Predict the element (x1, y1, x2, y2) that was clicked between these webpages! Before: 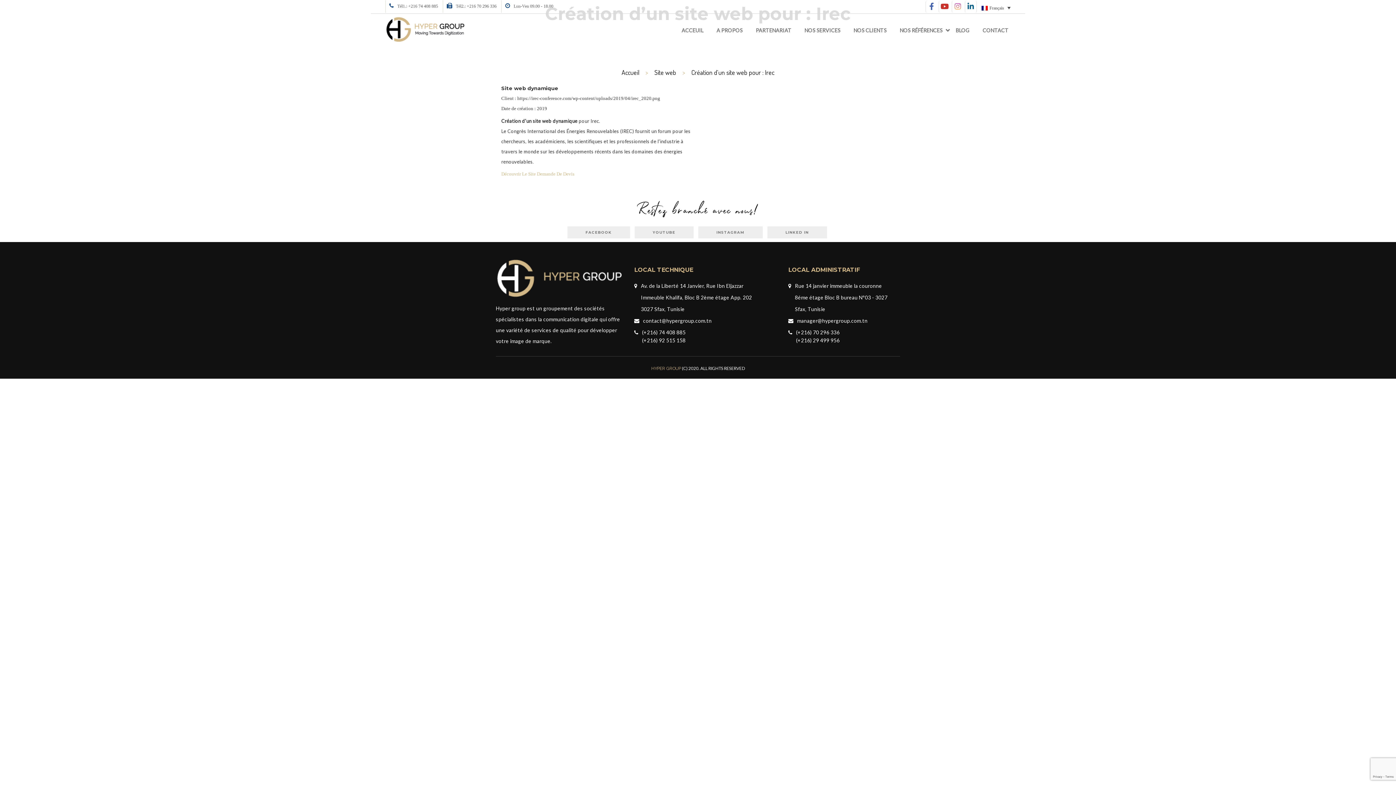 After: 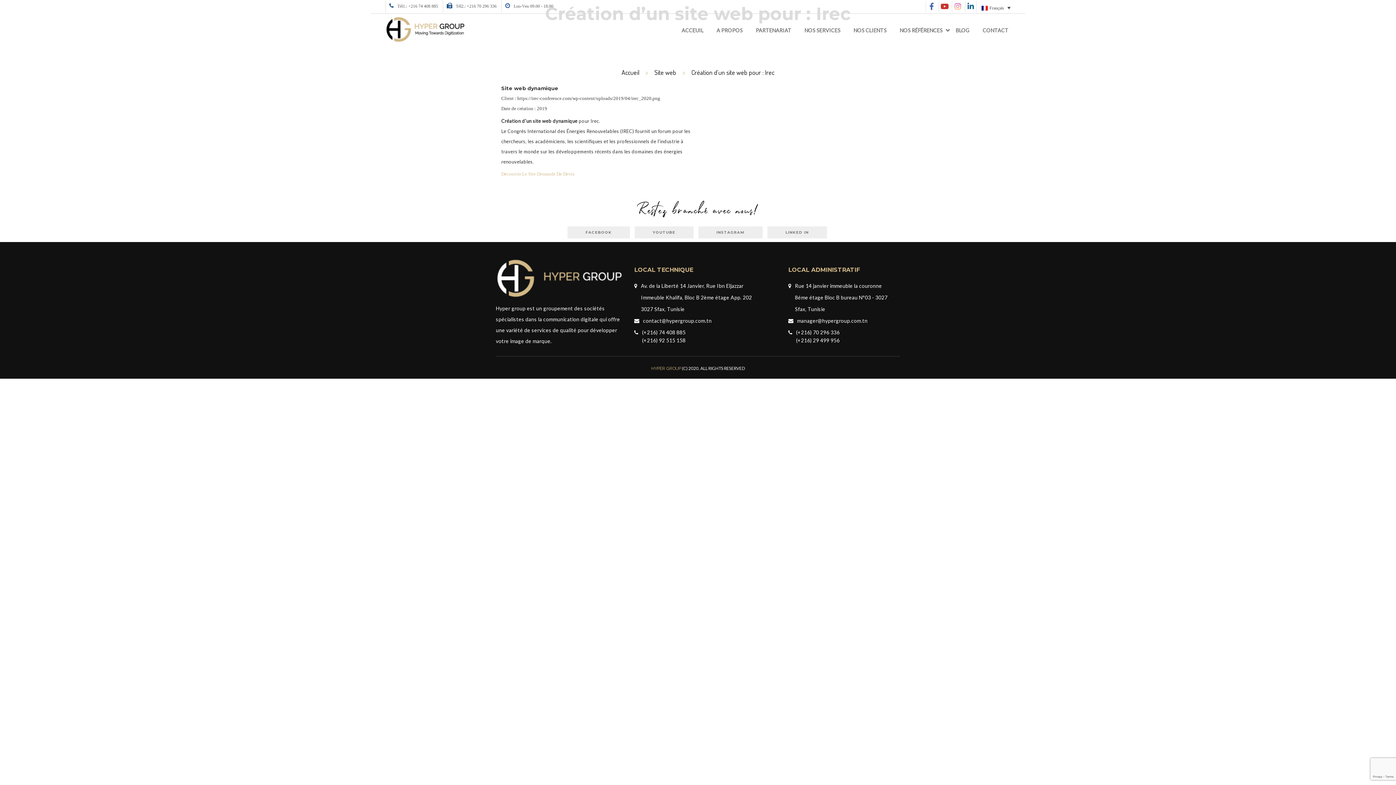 Action: bbox: (965, 0, 977, 12)